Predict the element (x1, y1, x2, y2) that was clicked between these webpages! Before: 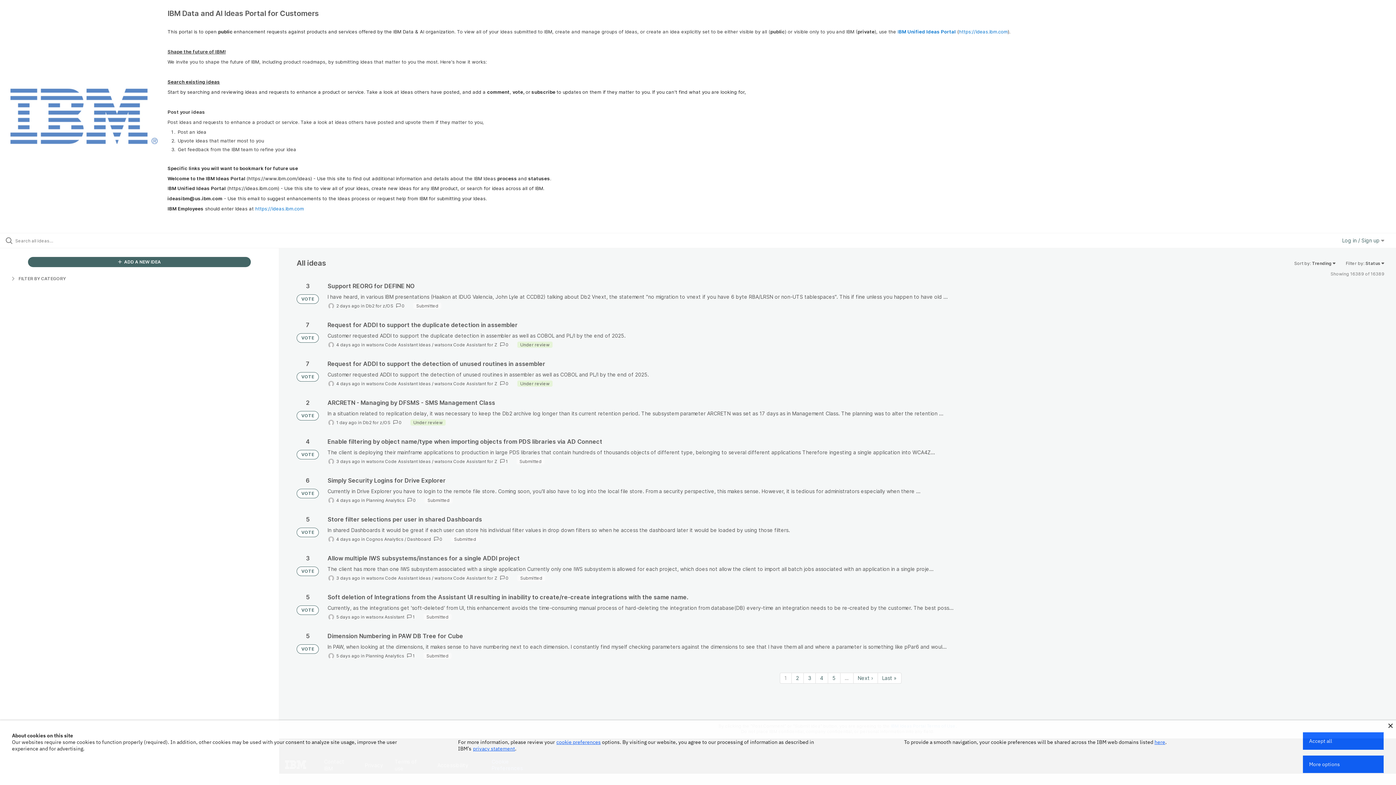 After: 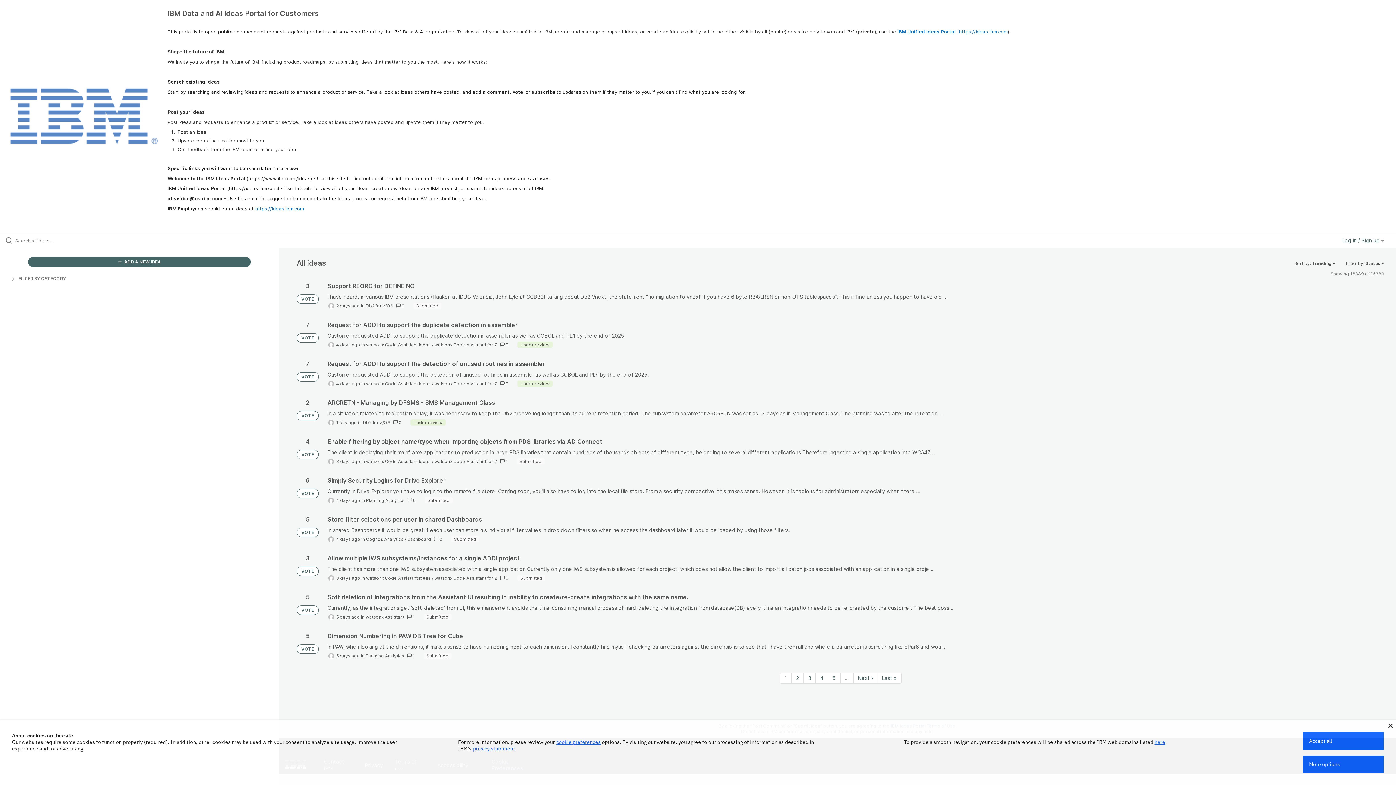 Action: bbox: (0, 87, 167, 145)